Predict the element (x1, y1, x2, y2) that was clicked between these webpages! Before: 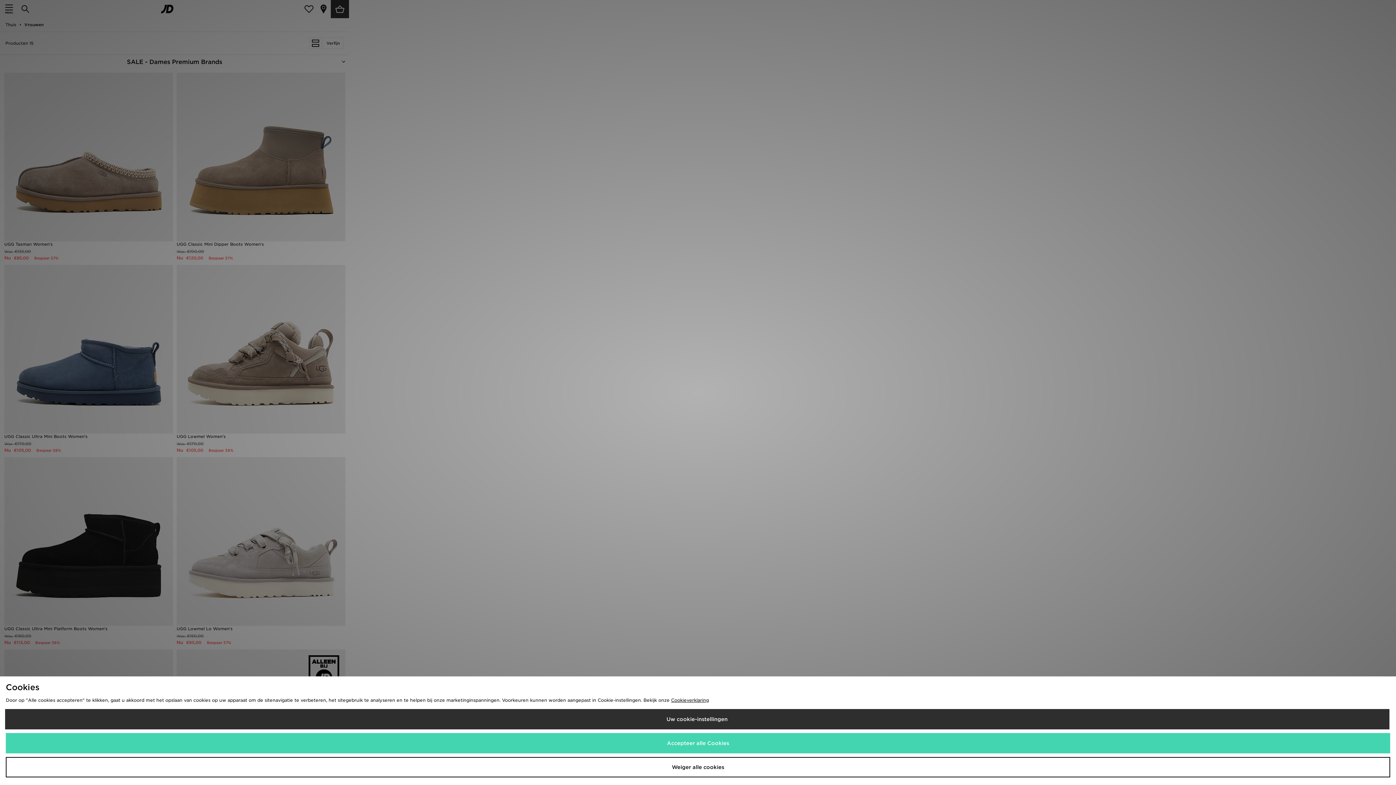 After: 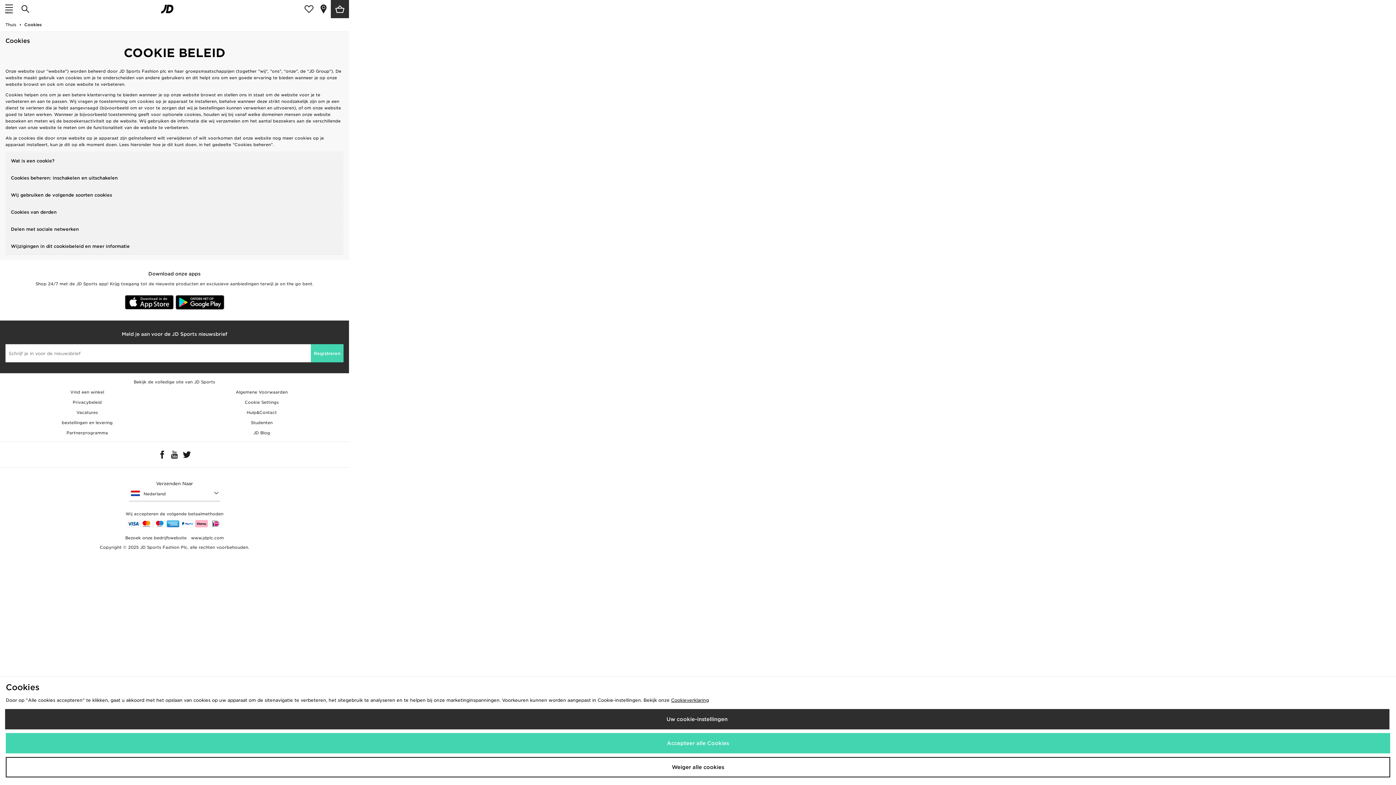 Action: bbox: (671, 697, 709, 703) label: Cookieverklaring